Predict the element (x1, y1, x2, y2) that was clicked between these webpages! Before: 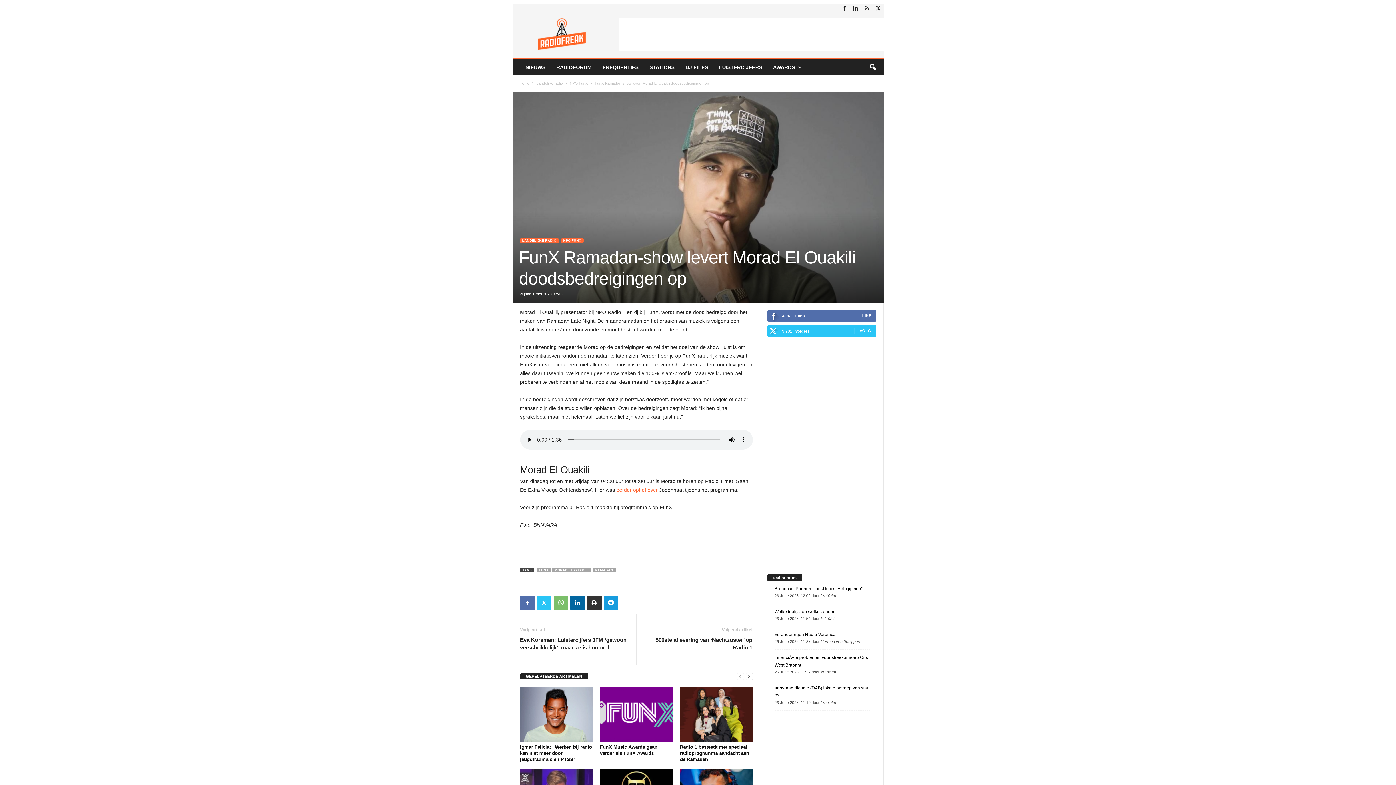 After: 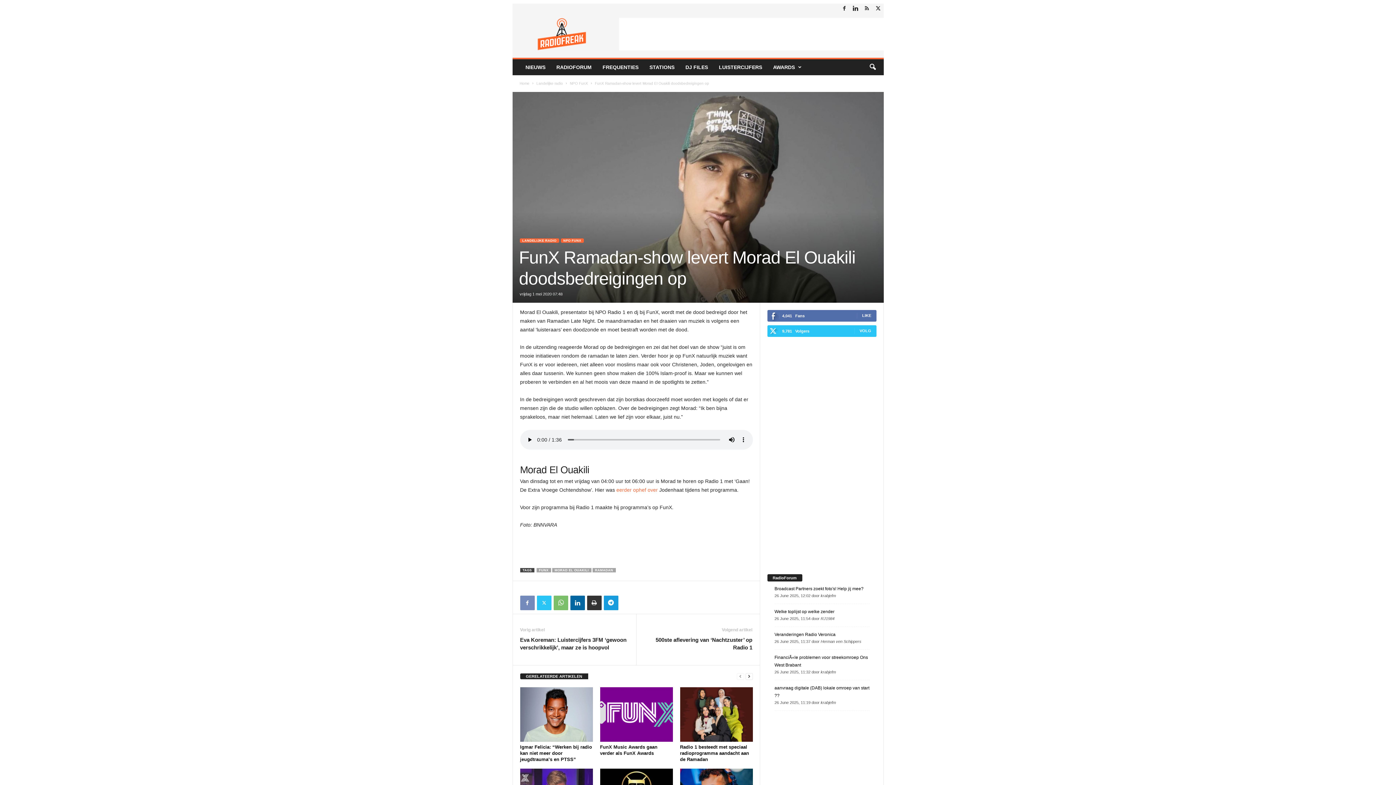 Action: bbox: (520, 596, 534, 610)